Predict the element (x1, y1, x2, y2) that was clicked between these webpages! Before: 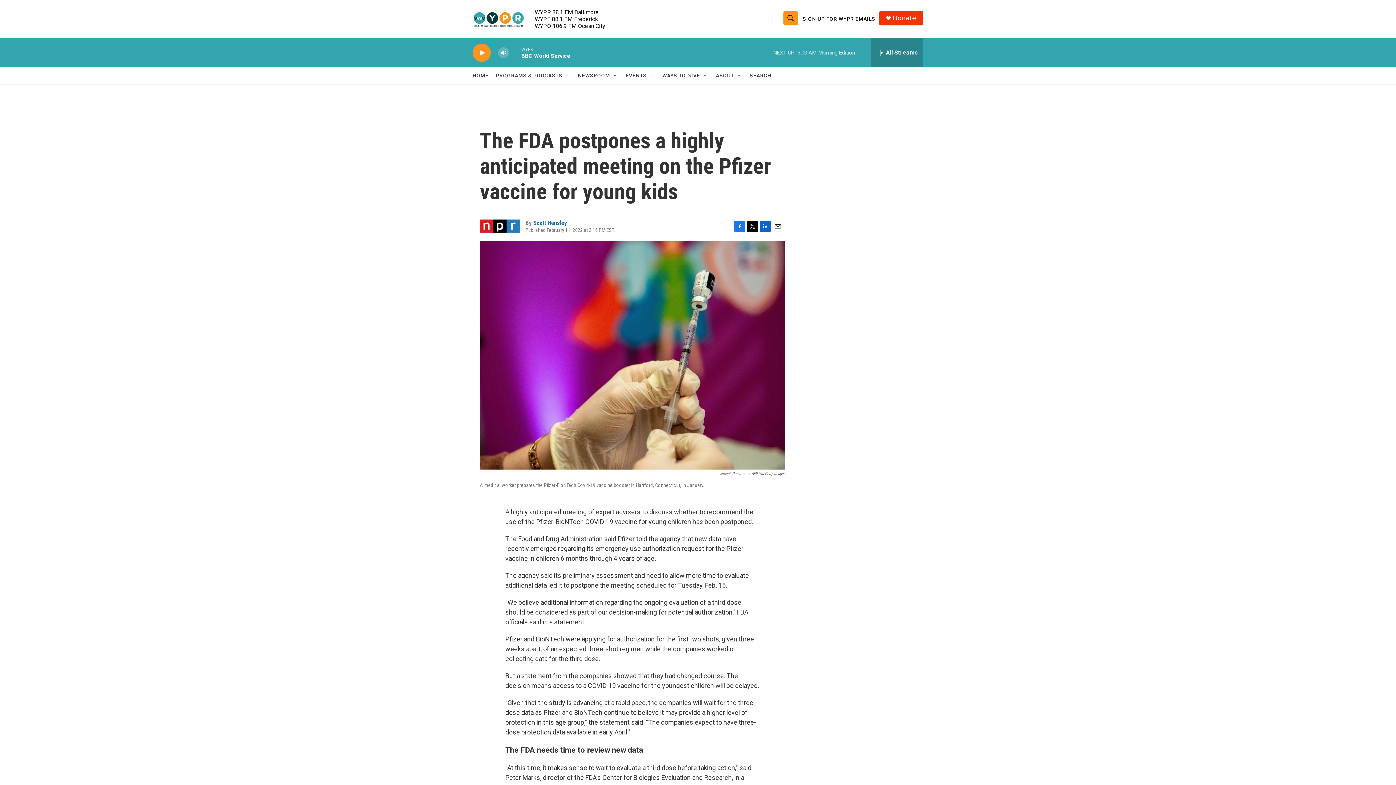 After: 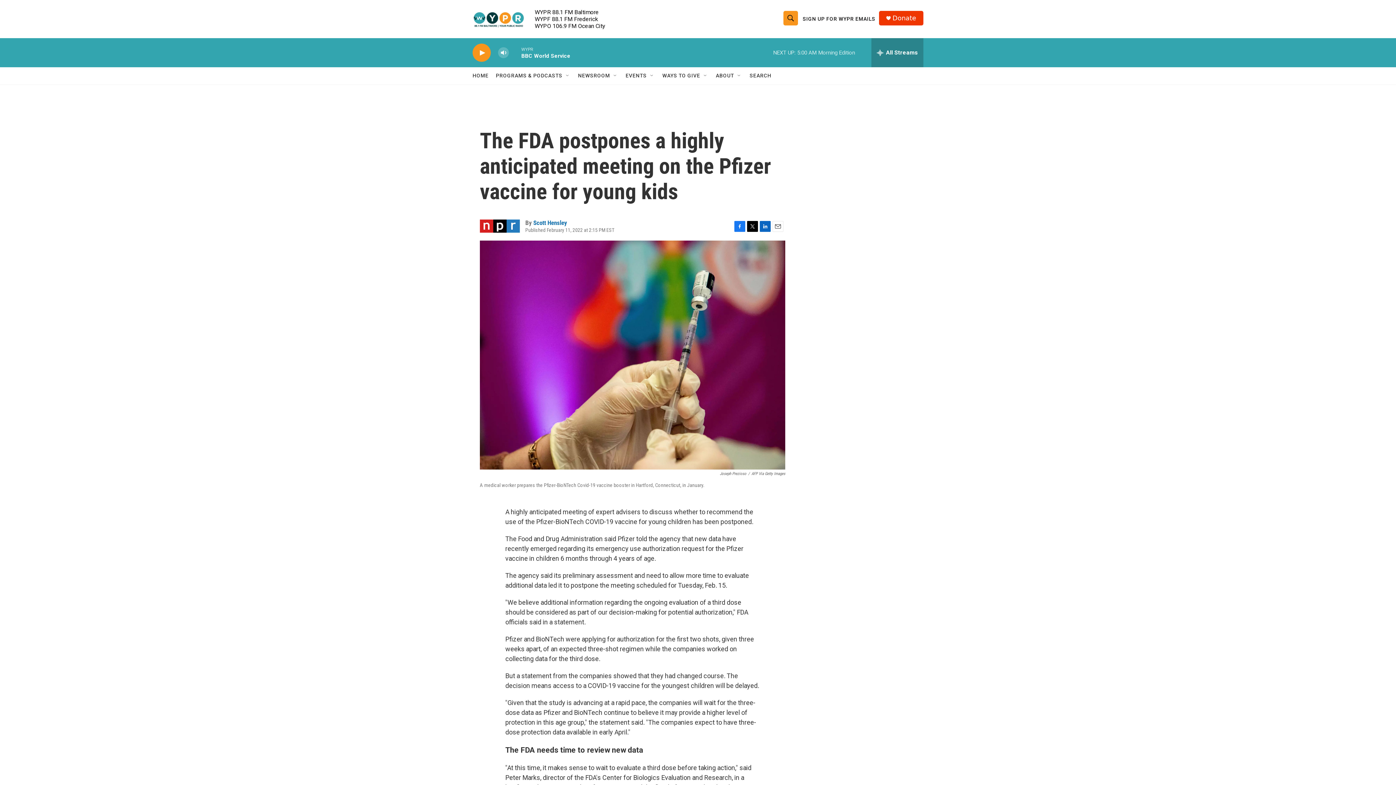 Action: bbox: (734, 220, 745, 231) label: Facebook